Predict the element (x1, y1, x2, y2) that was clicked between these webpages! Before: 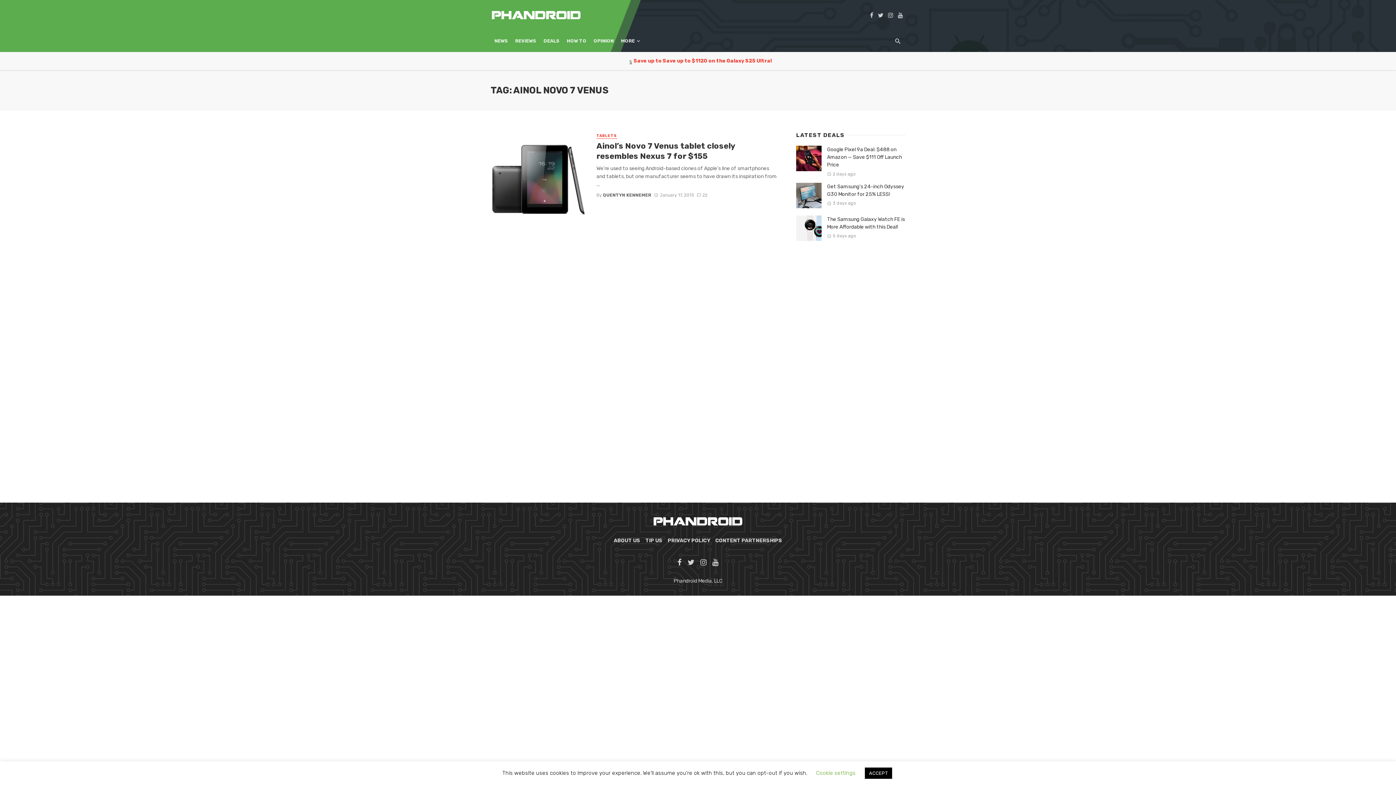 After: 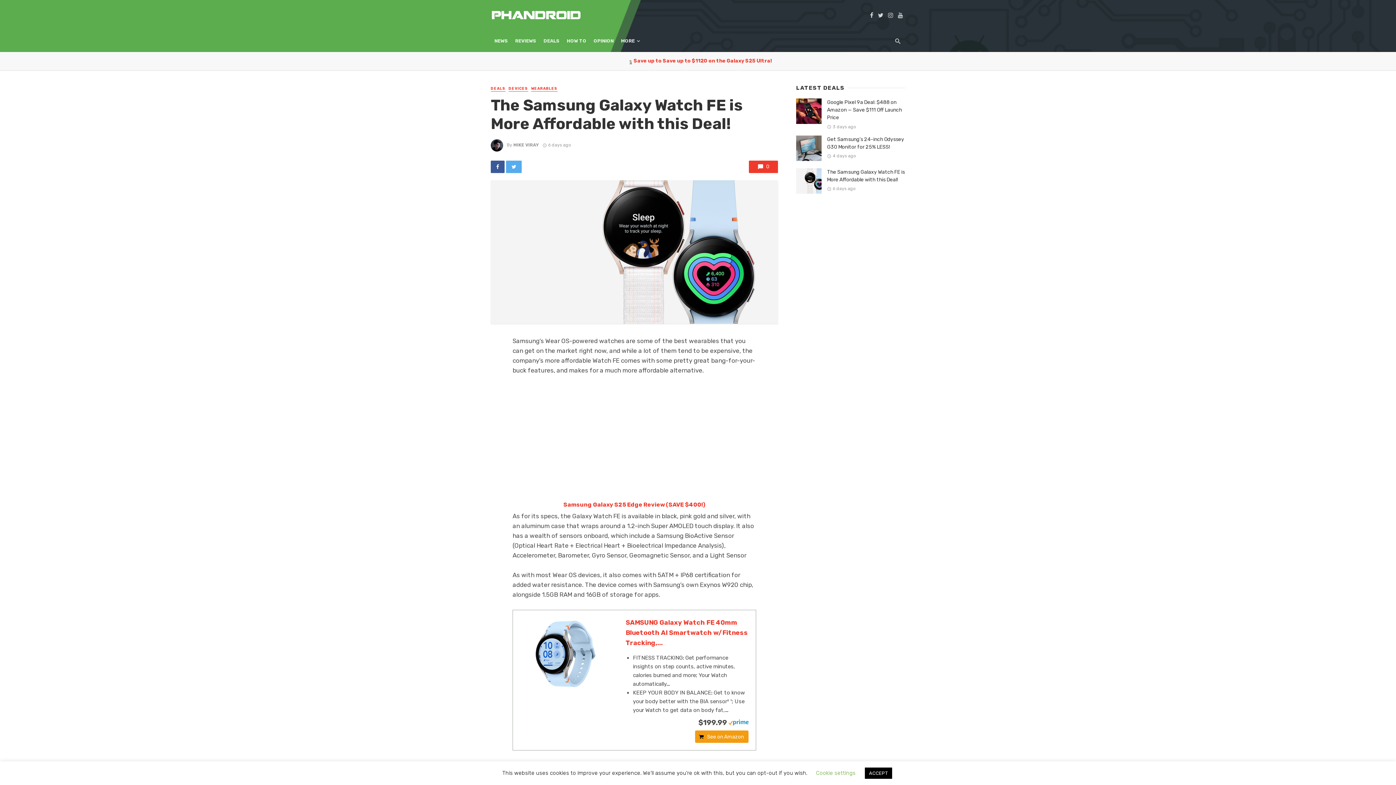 Action: bbox: (796, 215, 821, 240)